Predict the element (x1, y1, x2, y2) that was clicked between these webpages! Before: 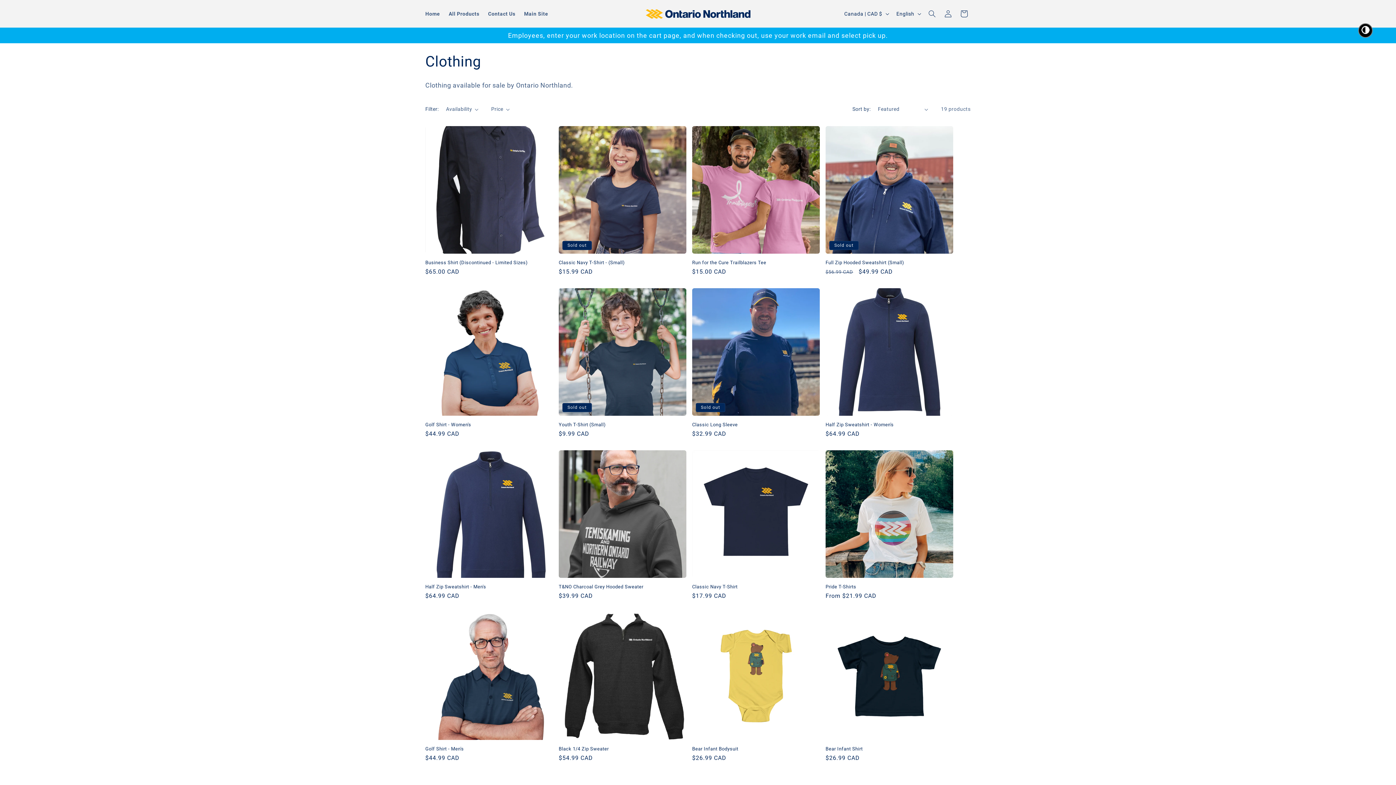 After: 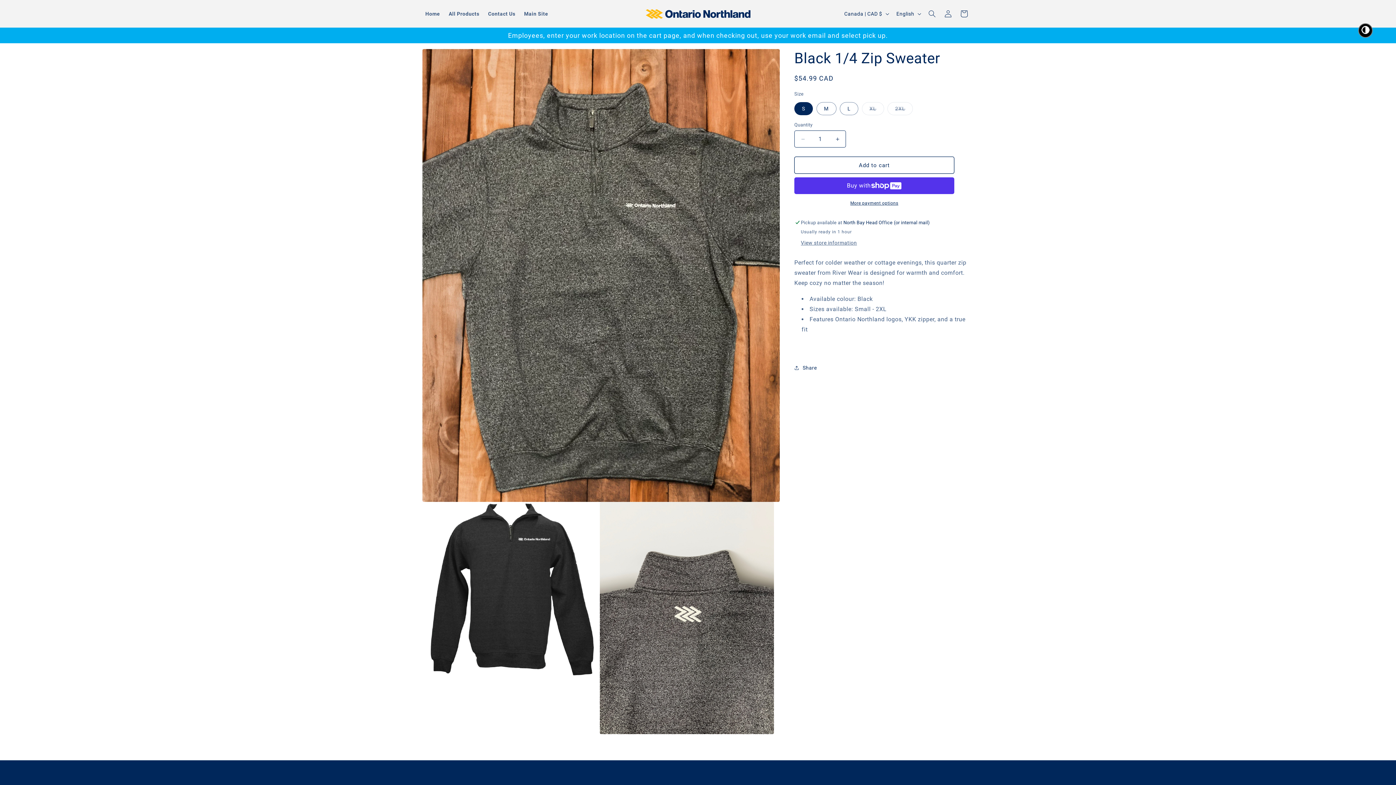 Action: bbox: (558, 746, 686, 752) label: Black 1/4 Zip Sweater